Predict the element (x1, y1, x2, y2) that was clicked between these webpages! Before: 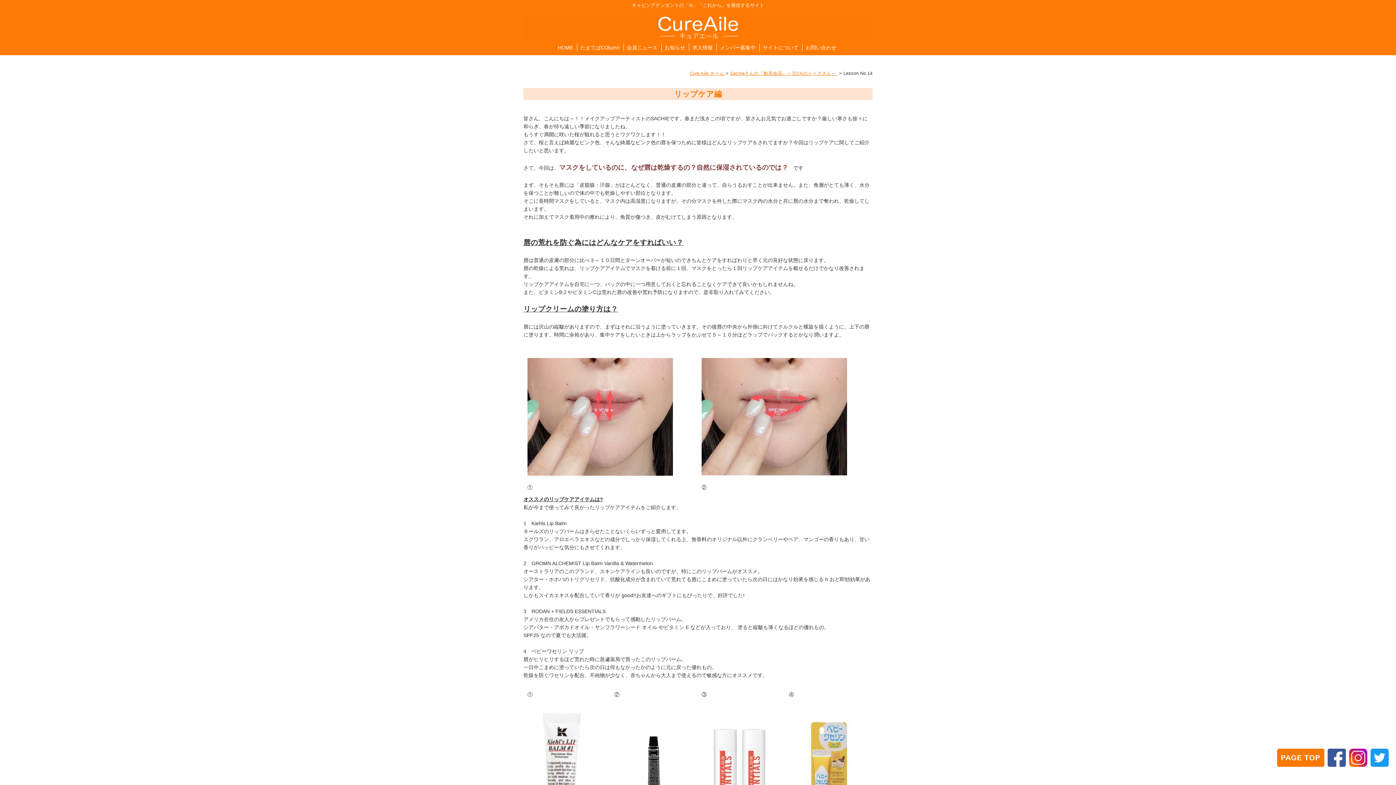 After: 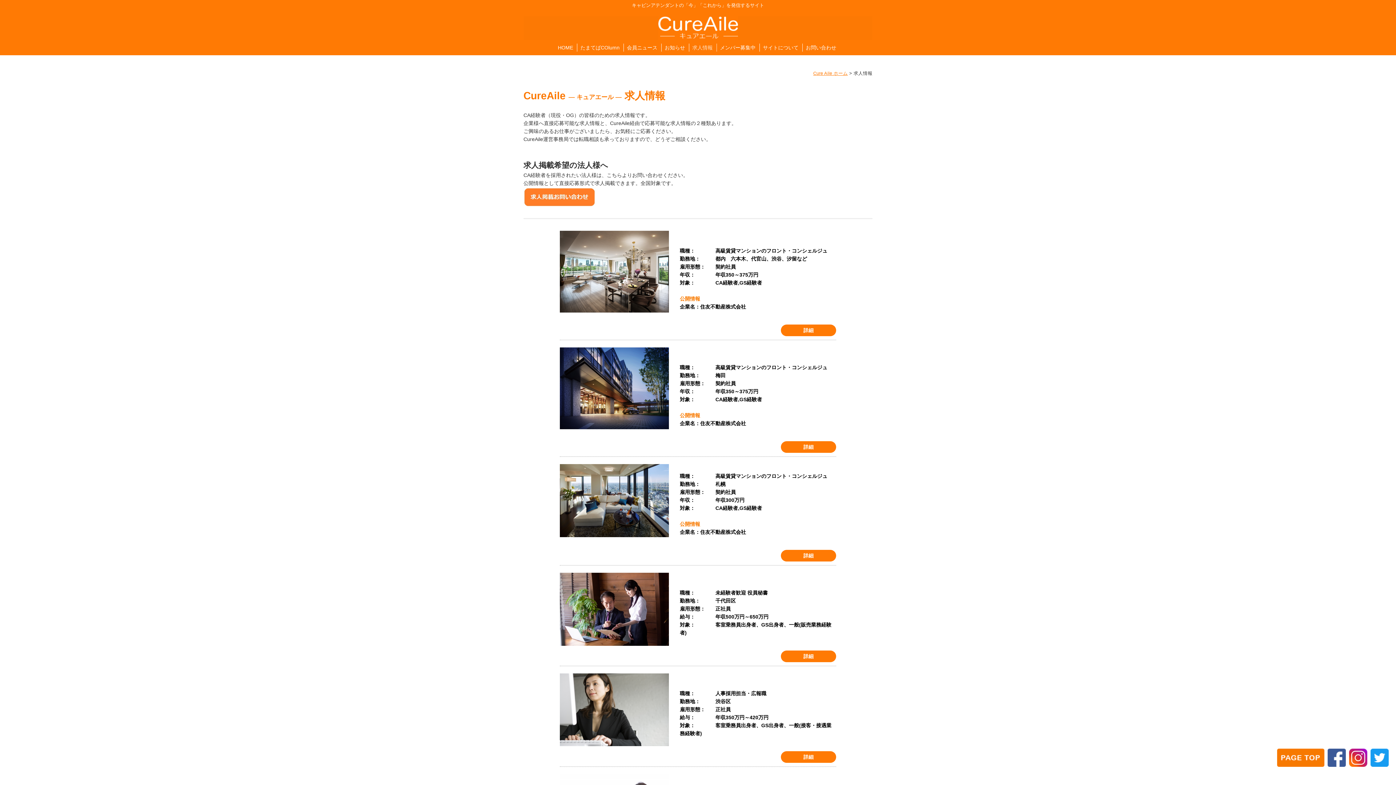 Action: label: 求人情報 bbox: (692, 43, 716, 51)